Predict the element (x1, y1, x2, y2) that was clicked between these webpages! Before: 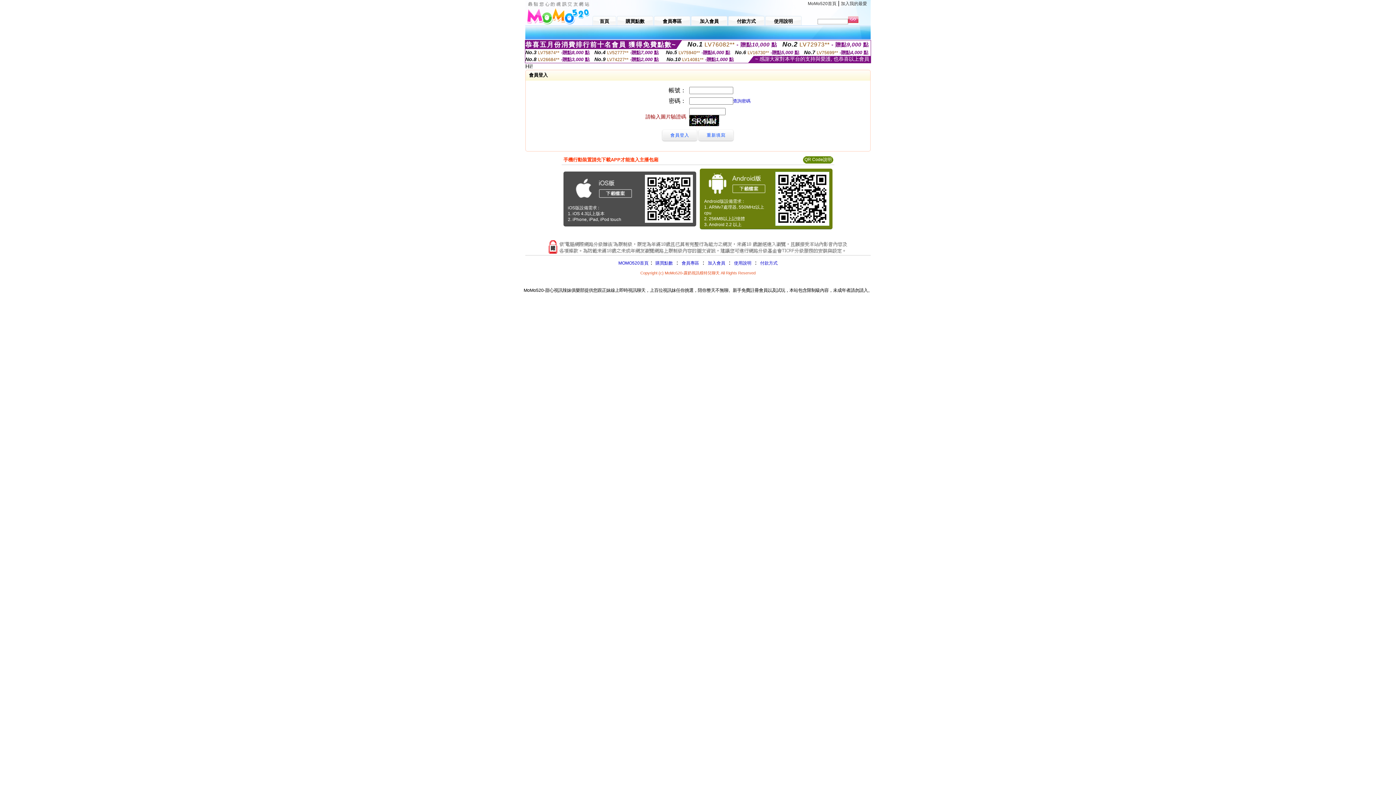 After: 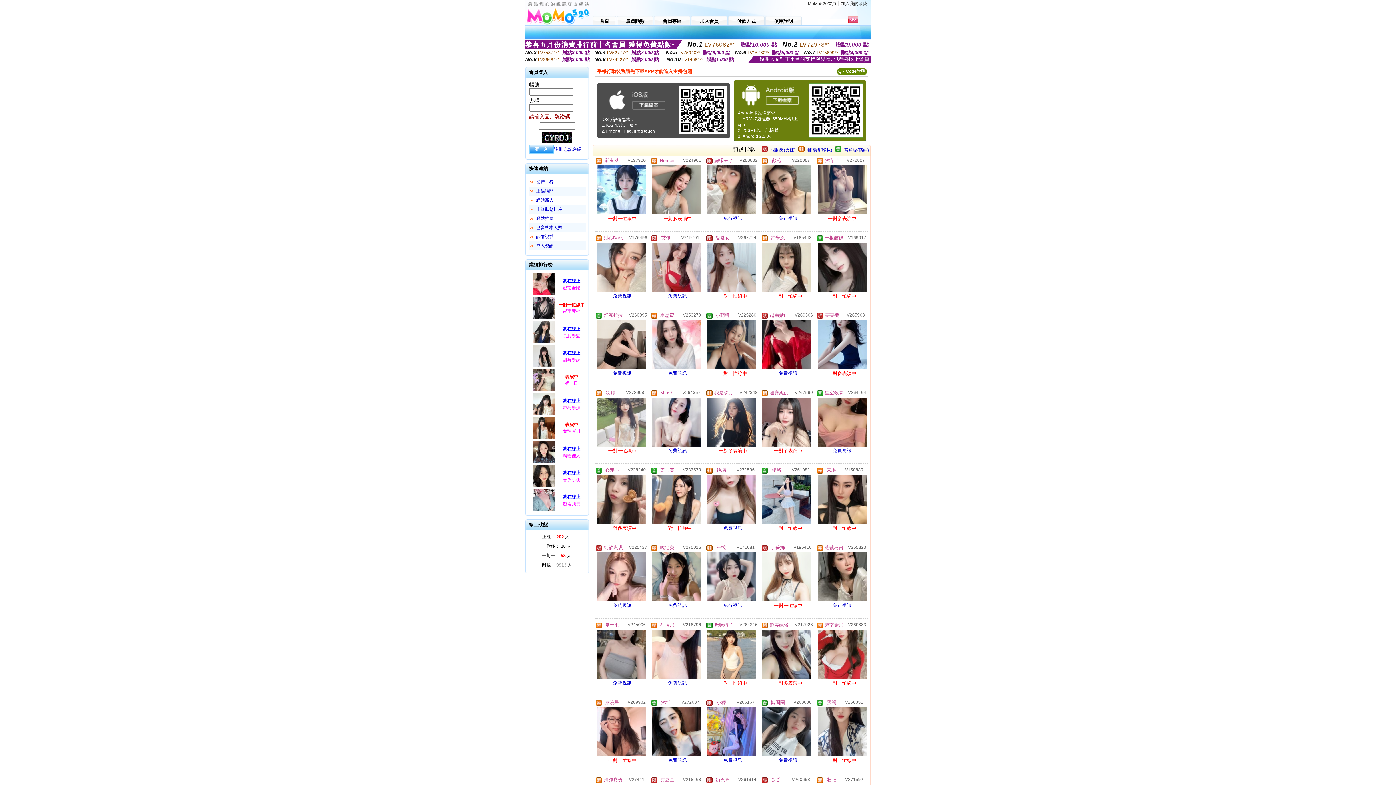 Action: bbox: (592, 14, 616, 25) label: 首頁